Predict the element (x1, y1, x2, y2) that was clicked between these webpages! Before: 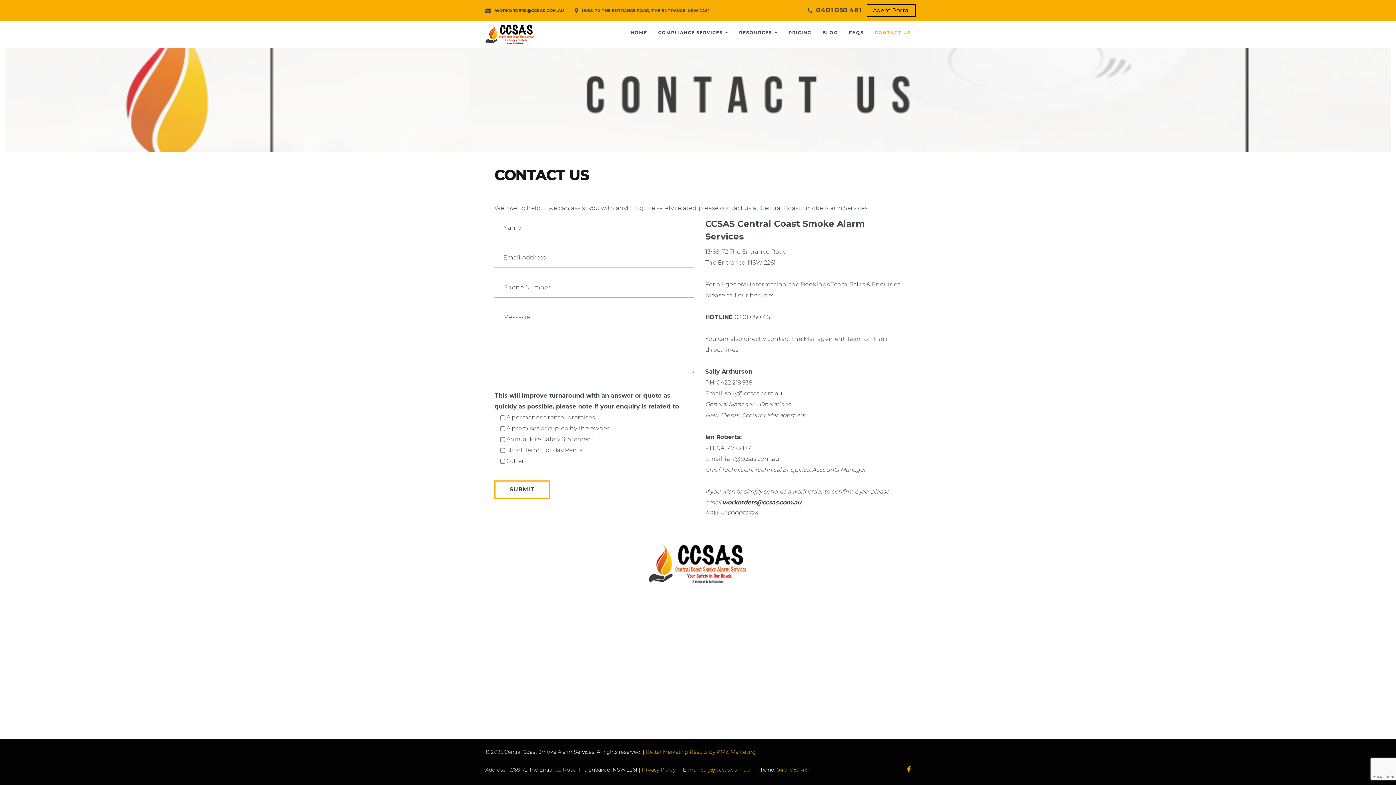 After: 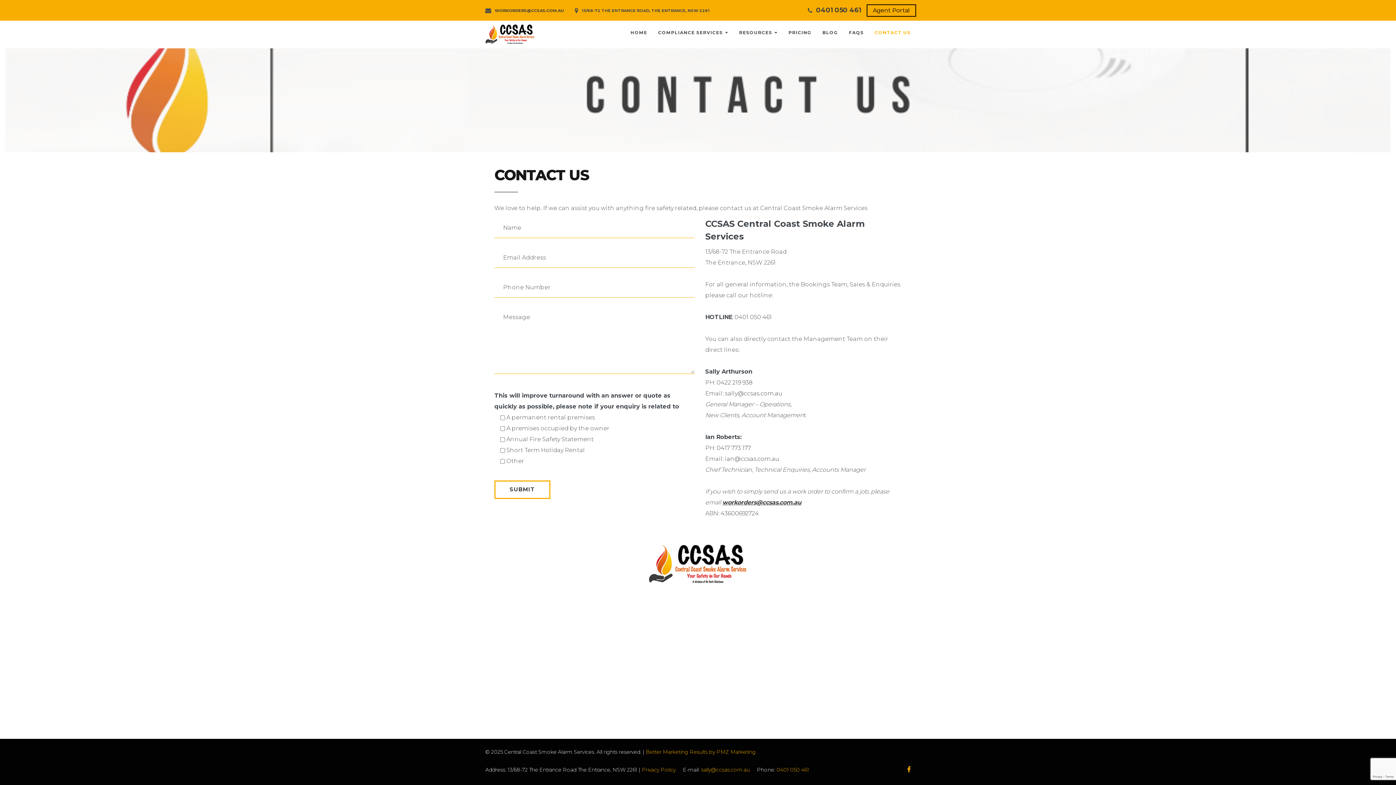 Action: bbox: (716, 444, 751, 451) label: 0417 773 177